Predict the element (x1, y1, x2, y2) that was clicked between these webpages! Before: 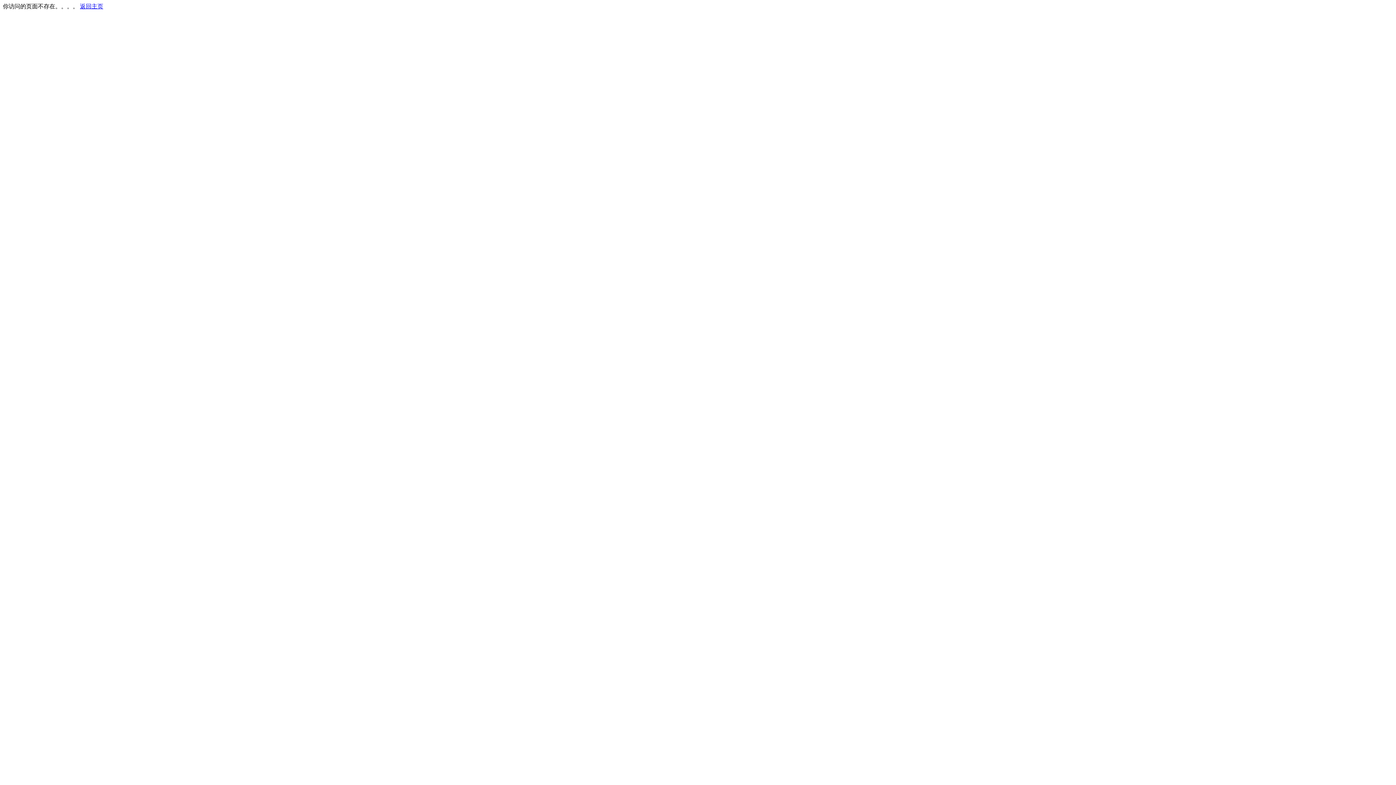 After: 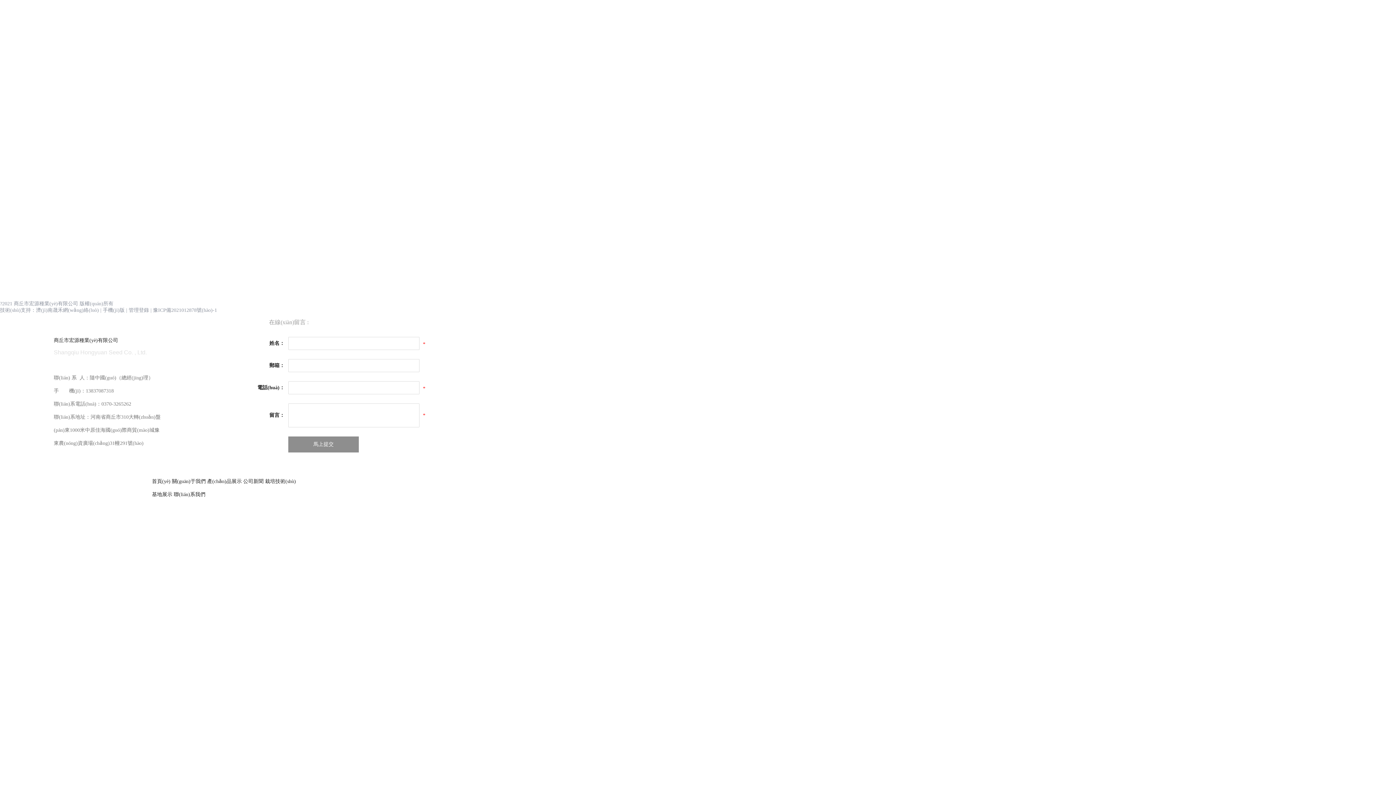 Action: label: 返回主页 bbox: (80, 3, 103, 9)